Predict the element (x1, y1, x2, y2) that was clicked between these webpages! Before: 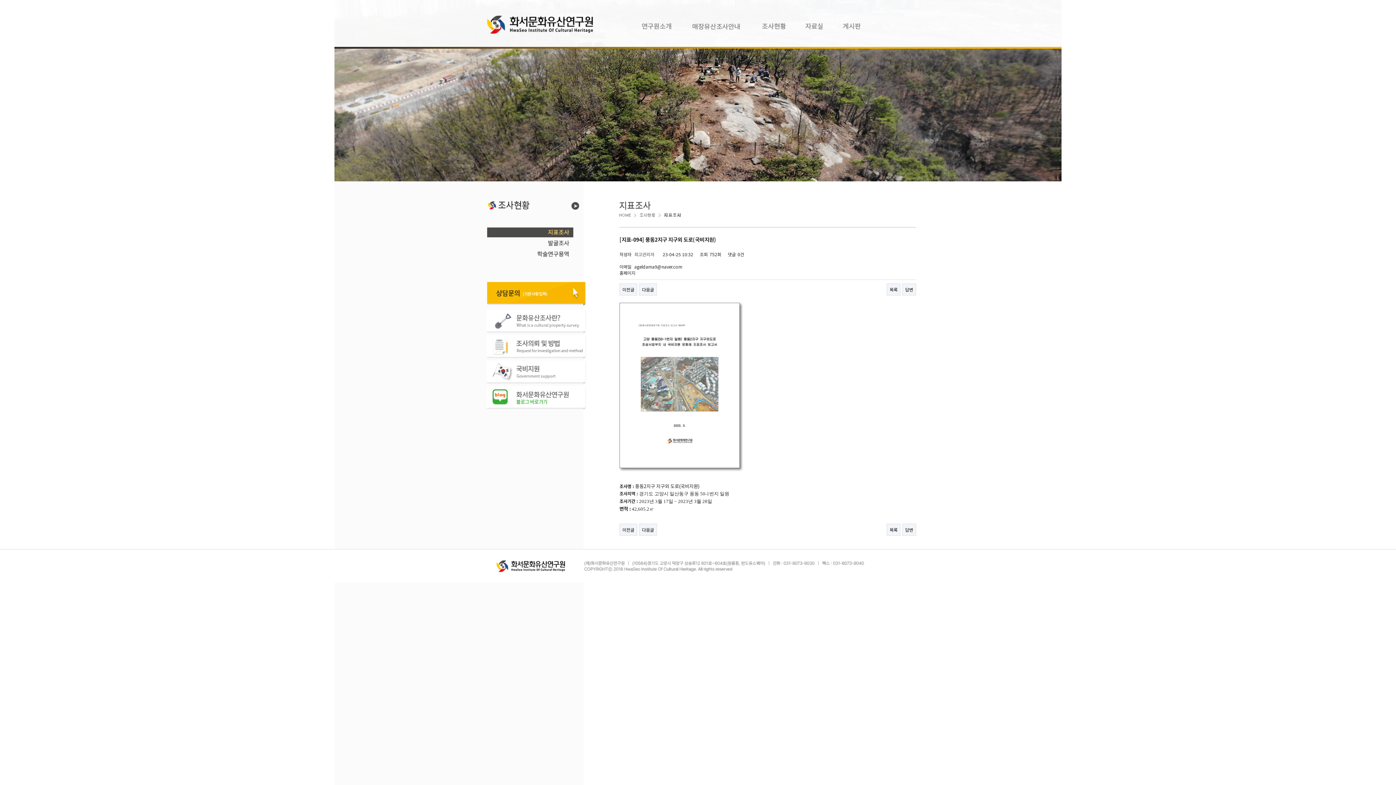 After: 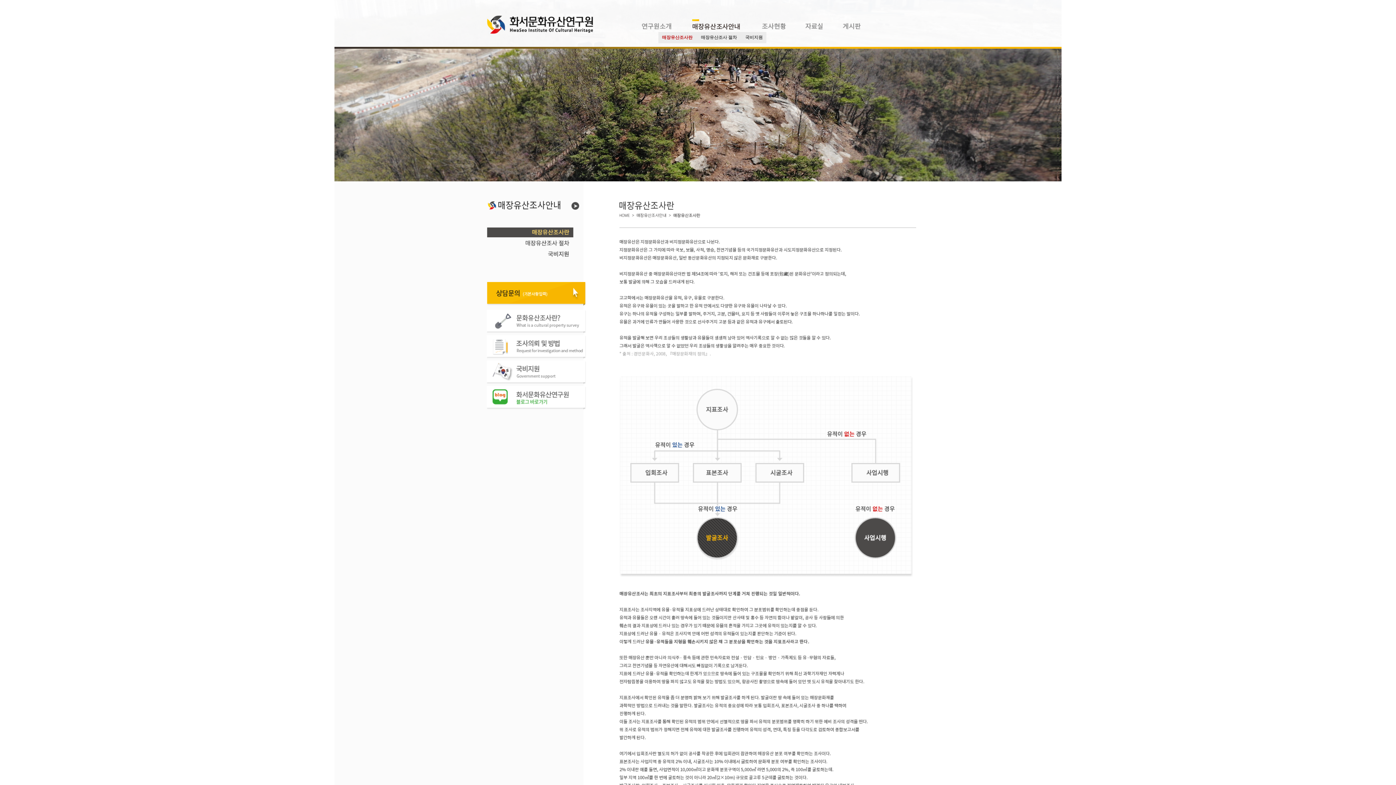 Action: bbox: (480, 330, 586, 335)